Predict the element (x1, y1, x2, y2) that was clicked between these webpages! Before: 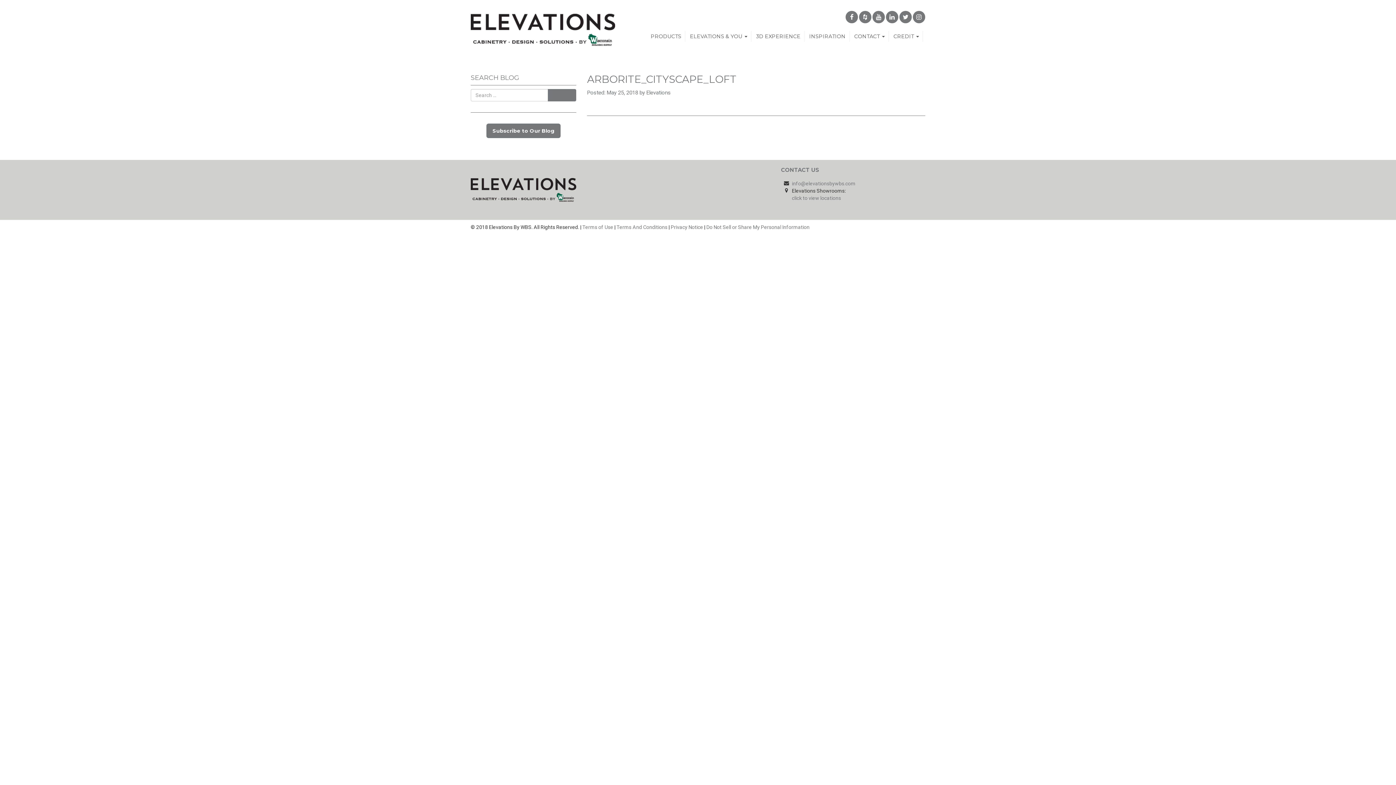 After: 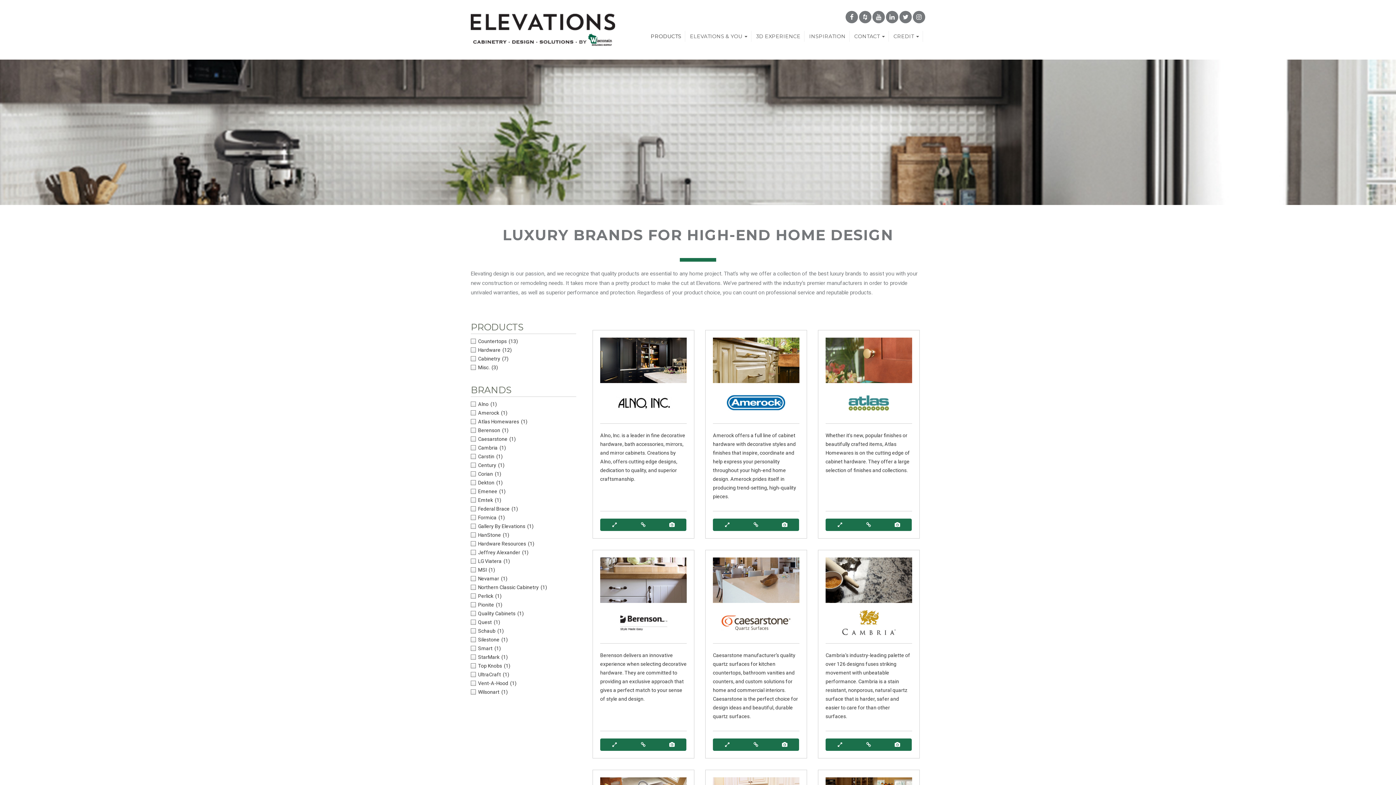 Action: label: PRODUCTS bbox: (649, 30, 683, 41)